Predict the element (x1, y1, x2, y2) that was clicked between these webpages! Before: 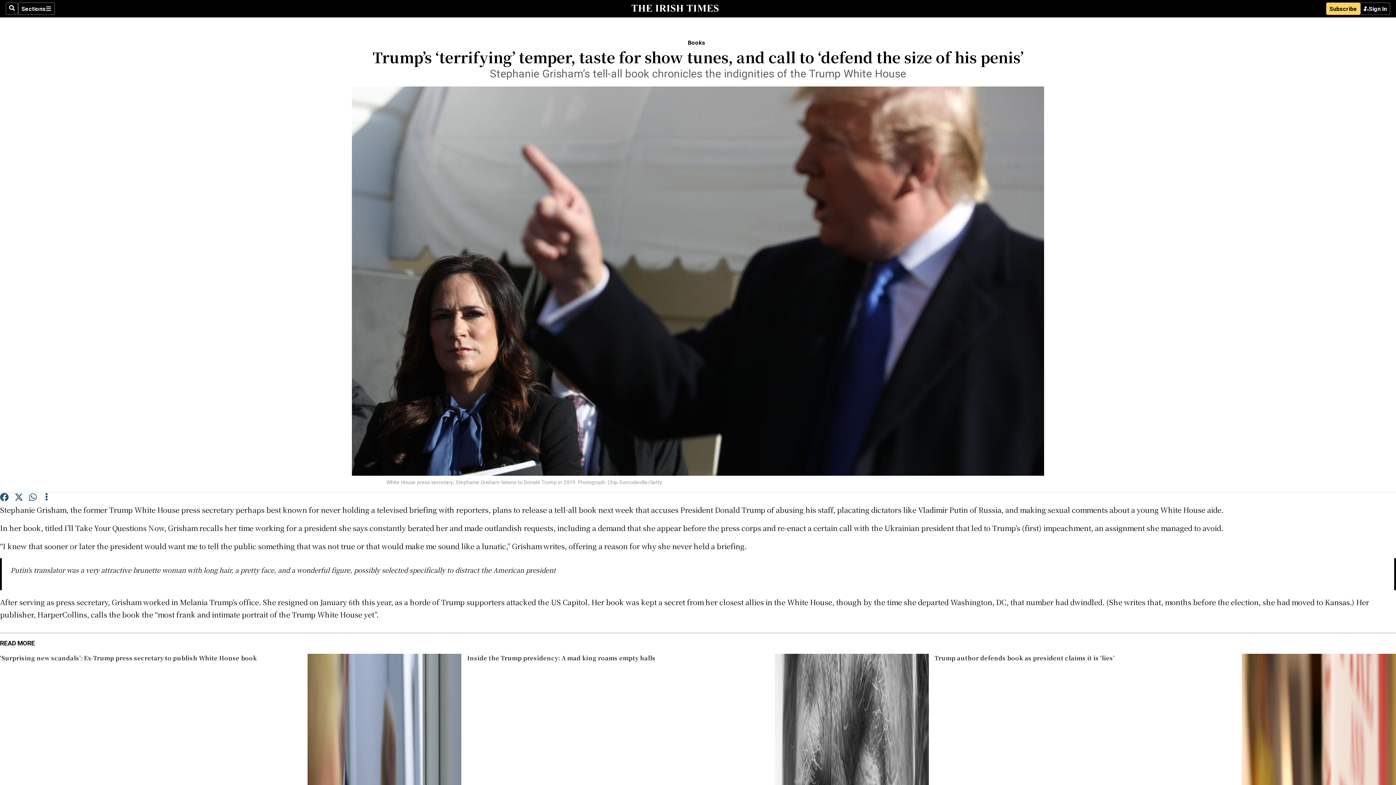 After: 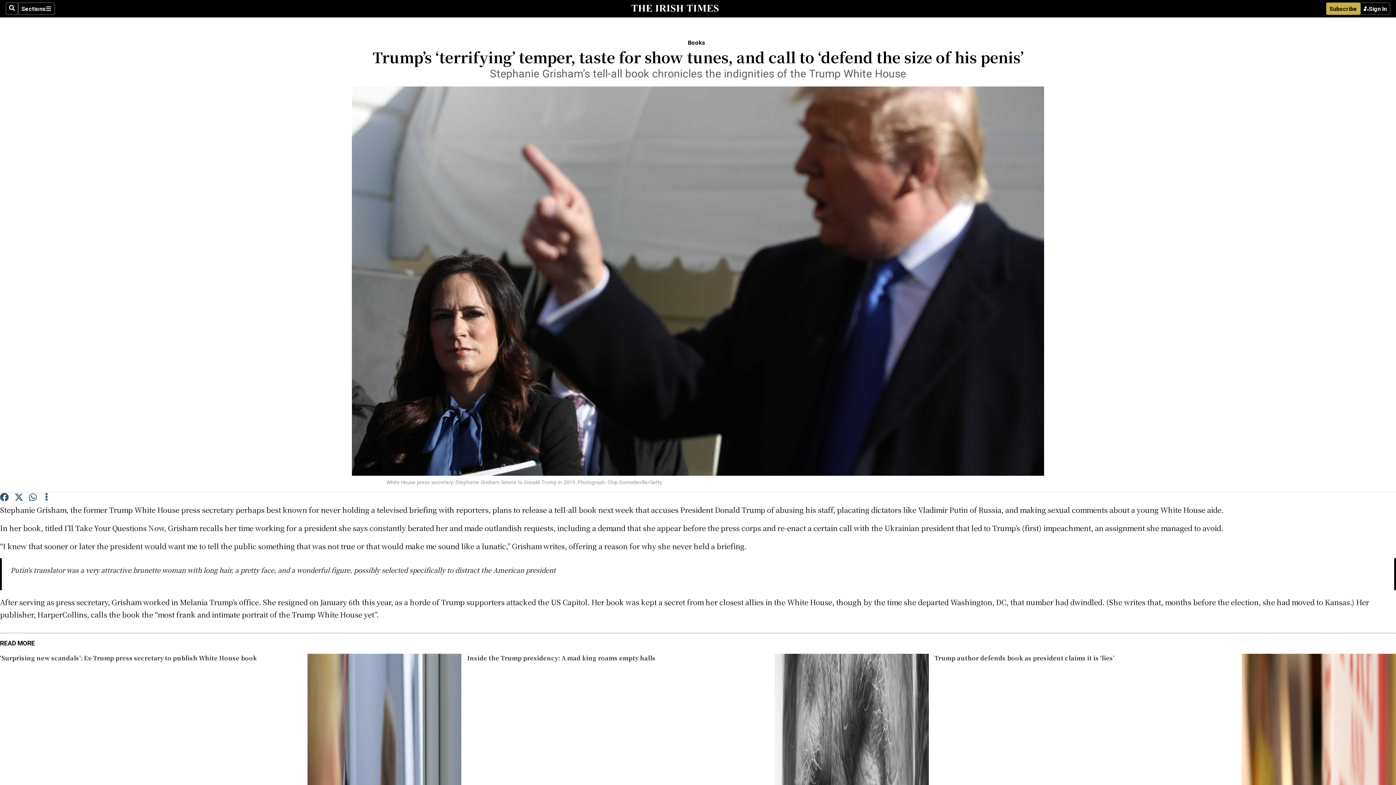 Action: label: Subscribe bbox: (1326, 2, 1360, 14)